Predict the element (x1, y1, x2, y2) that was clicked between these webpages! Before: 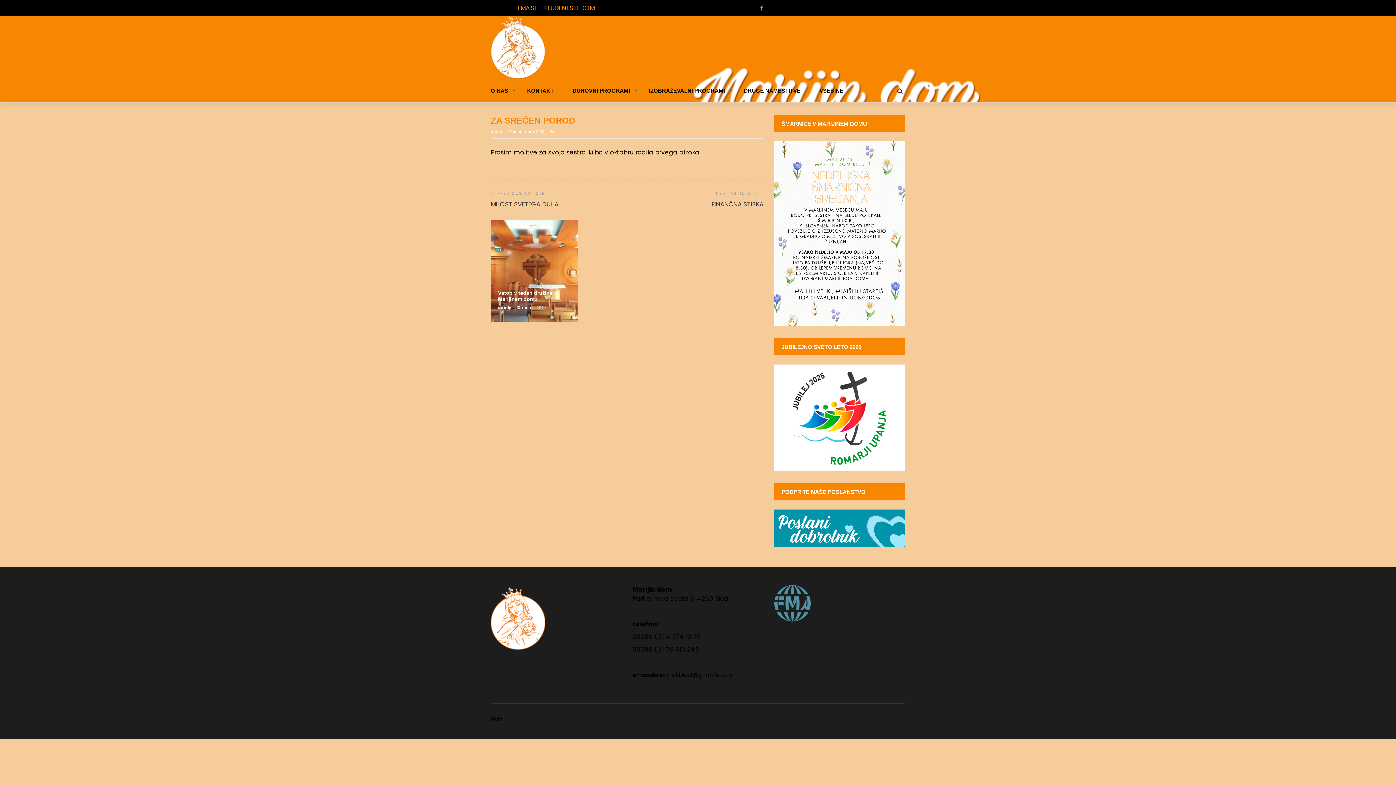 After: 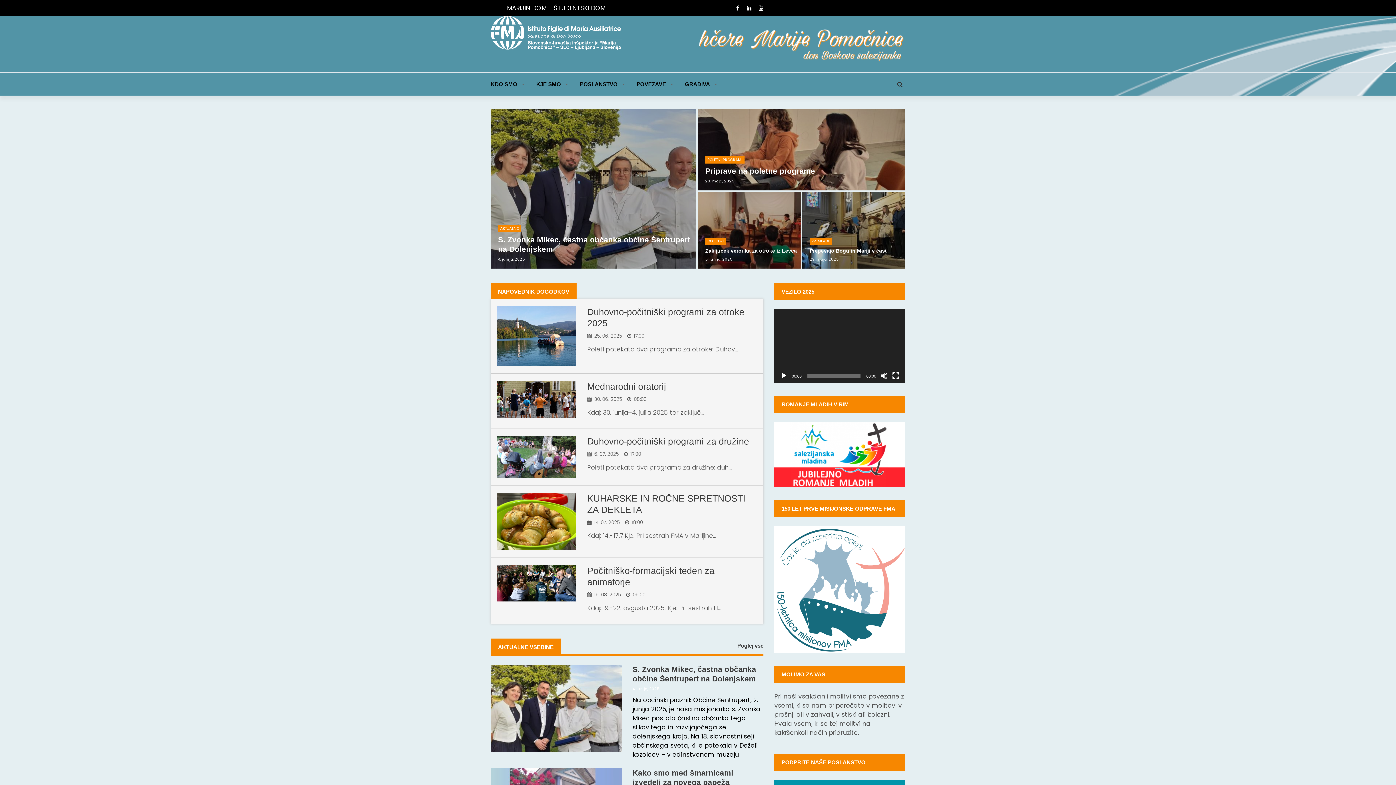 Action: bbox: (517, 3, 536, 12) label: FMA.SI